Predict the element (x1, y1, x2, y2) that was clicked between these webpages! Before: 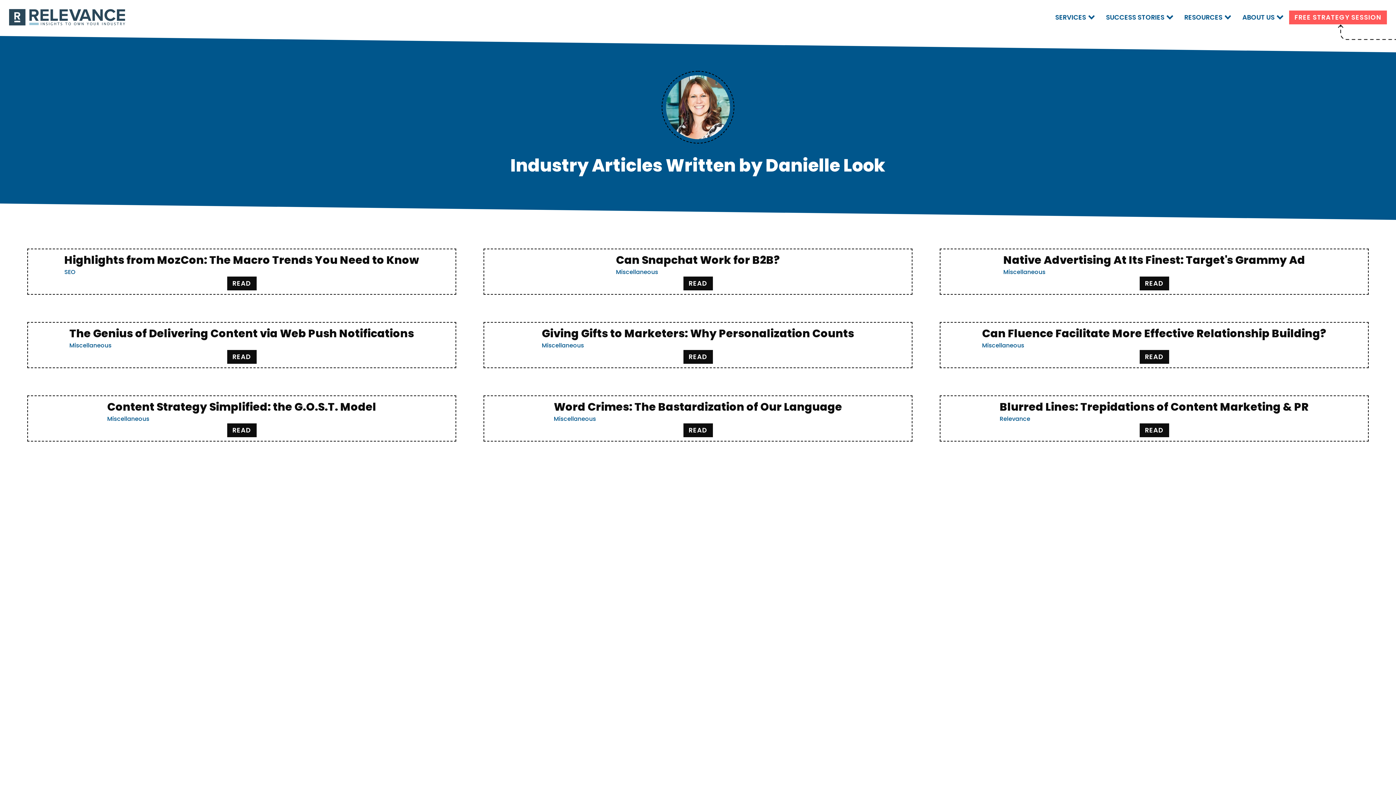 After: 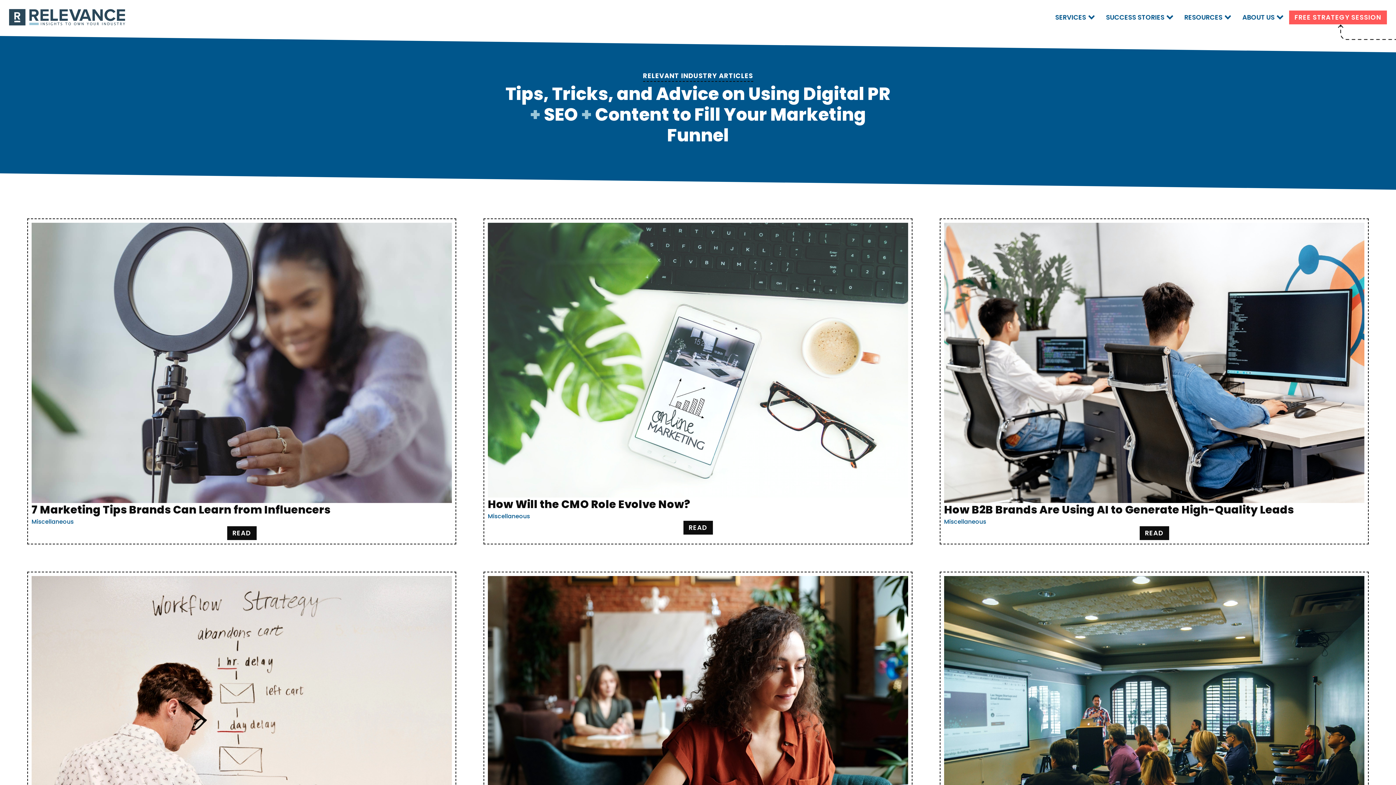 Action: label: Miscellaneous bbox: (107, 414, 149, 423)